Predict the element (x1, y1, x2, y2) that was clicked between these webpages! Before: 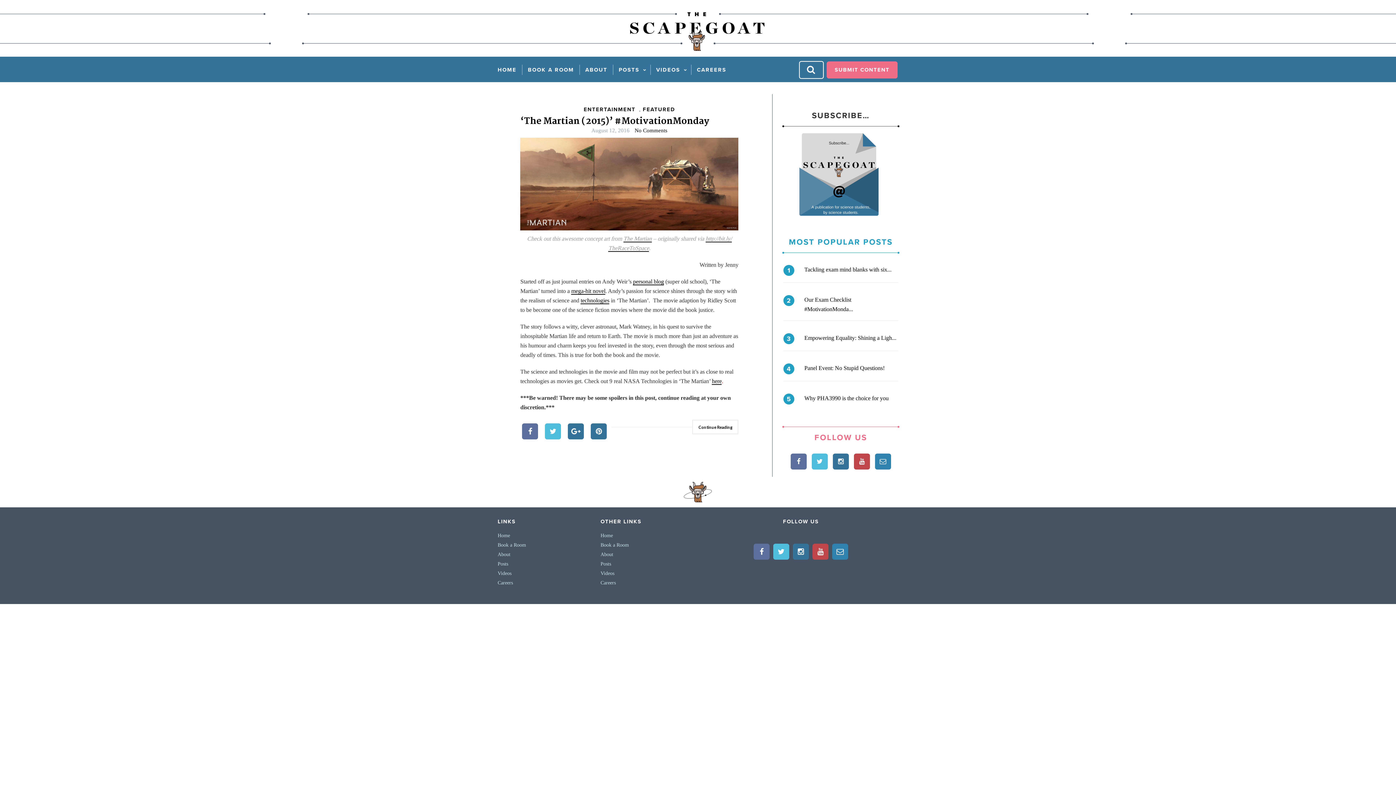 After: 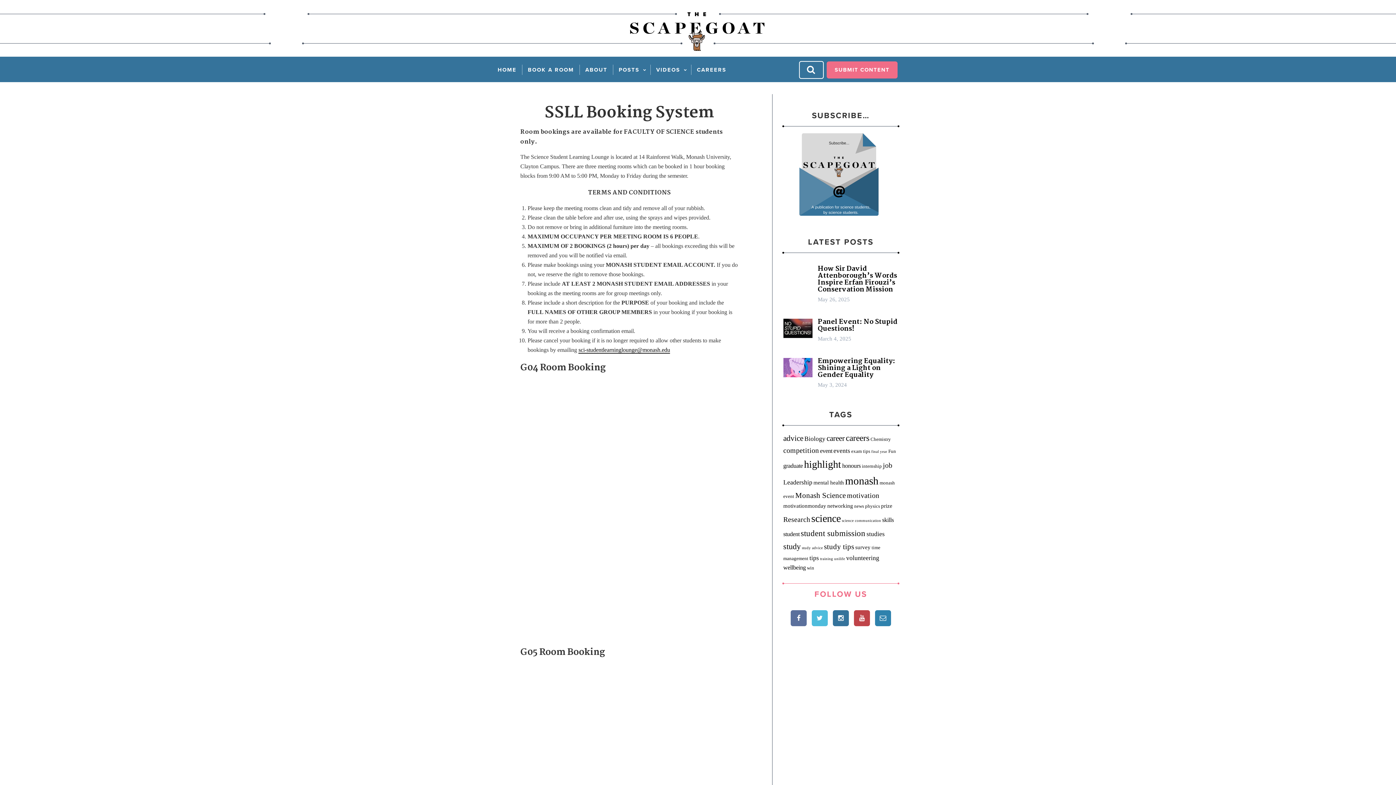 Action: label: Book a Room bbox: (497, 542, 526, 548)